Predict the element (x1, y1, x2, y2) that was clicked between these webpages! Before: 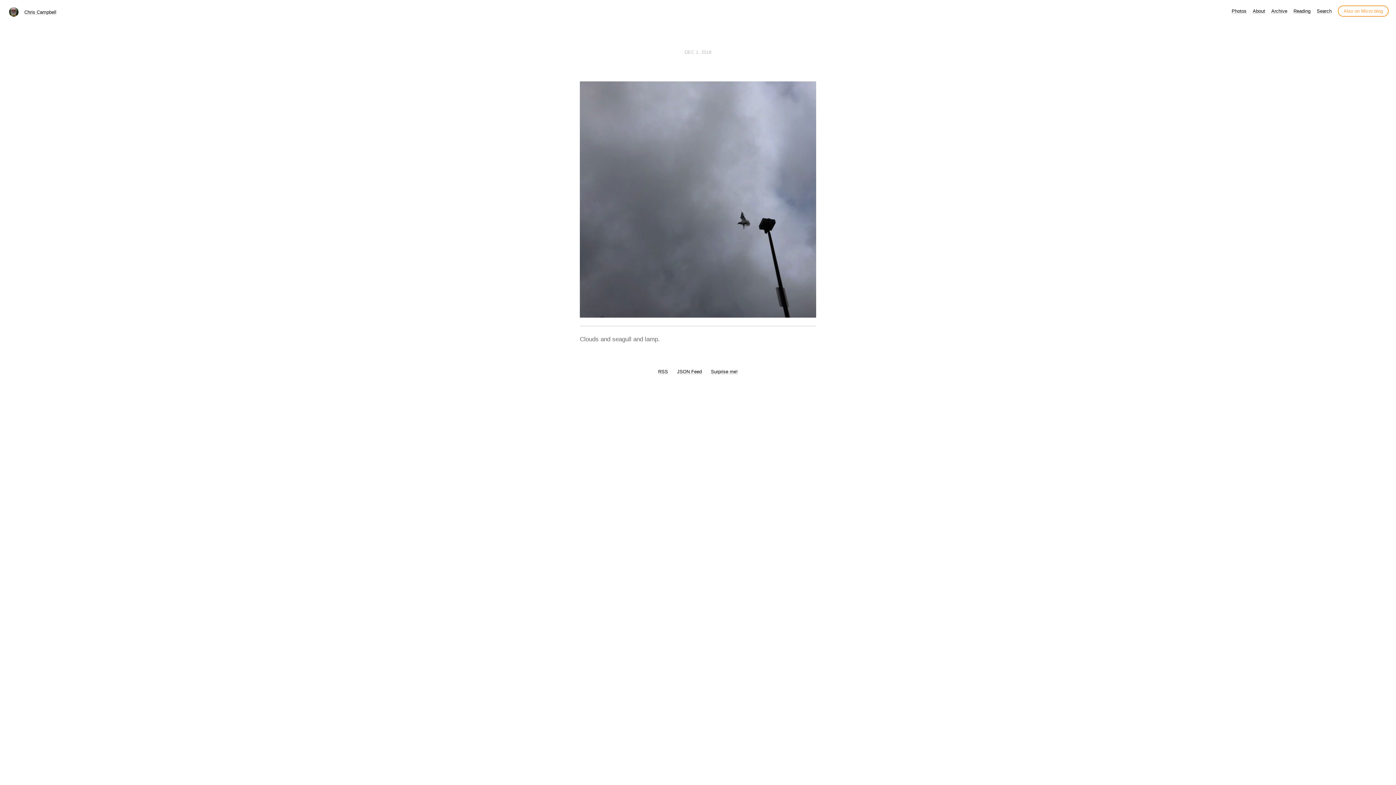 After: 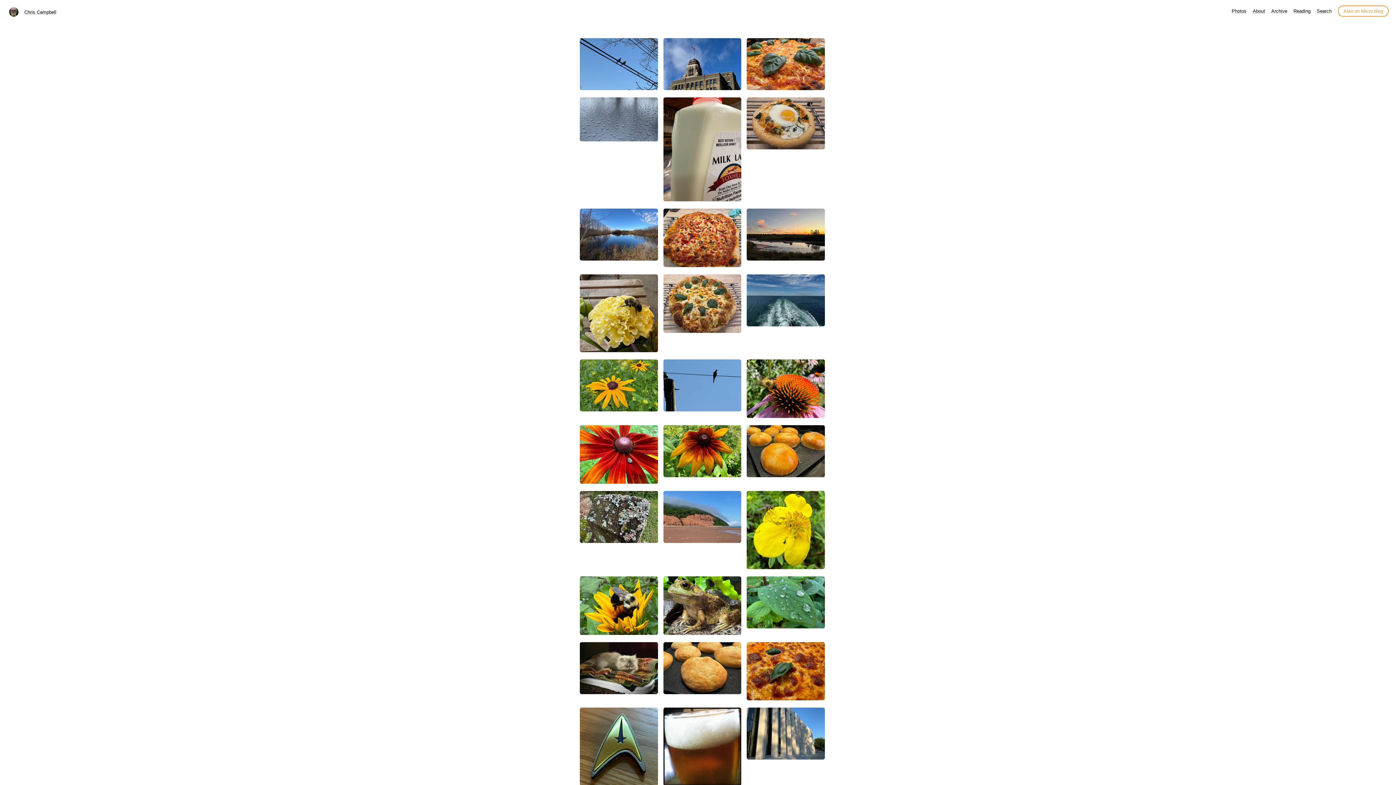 Action: bbox: (1232, 8, 1246, 13) label: Photos